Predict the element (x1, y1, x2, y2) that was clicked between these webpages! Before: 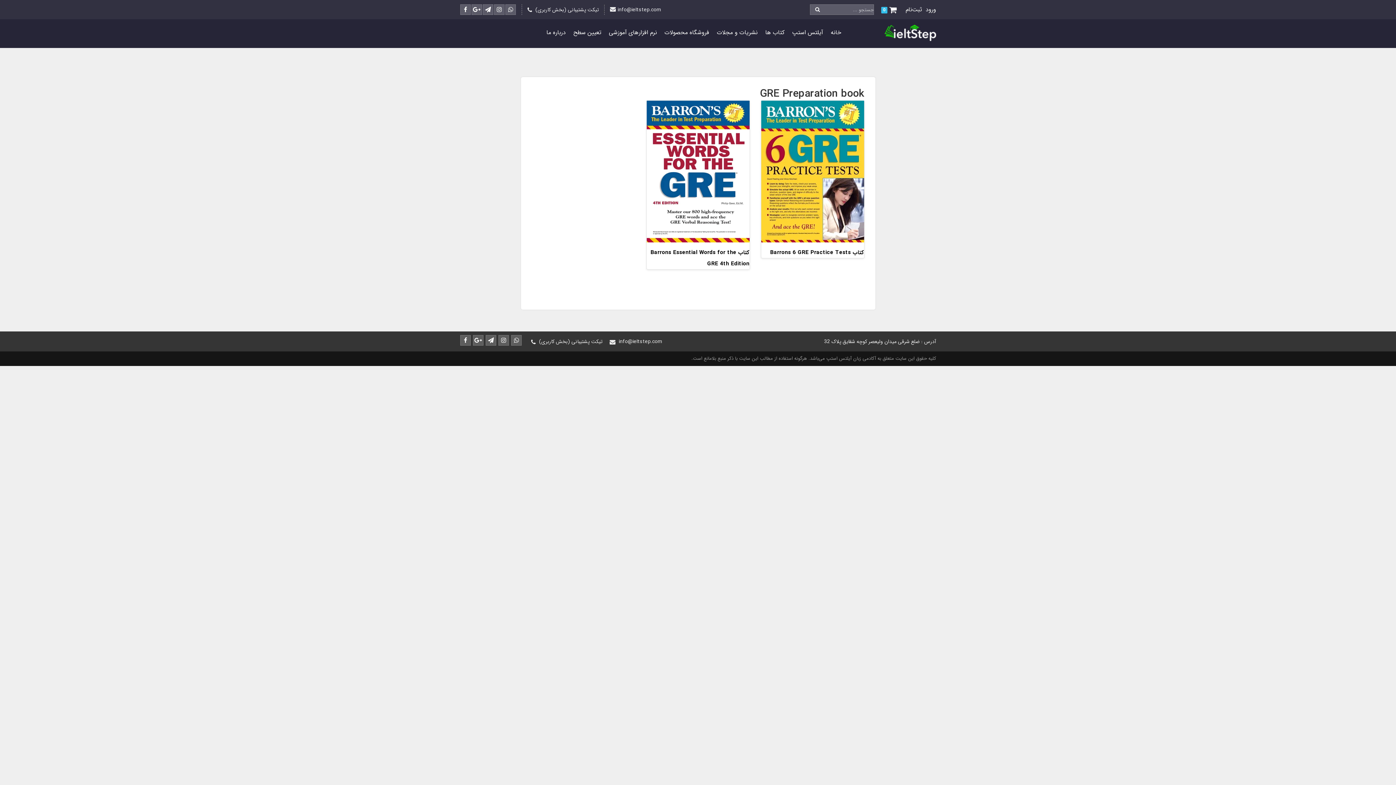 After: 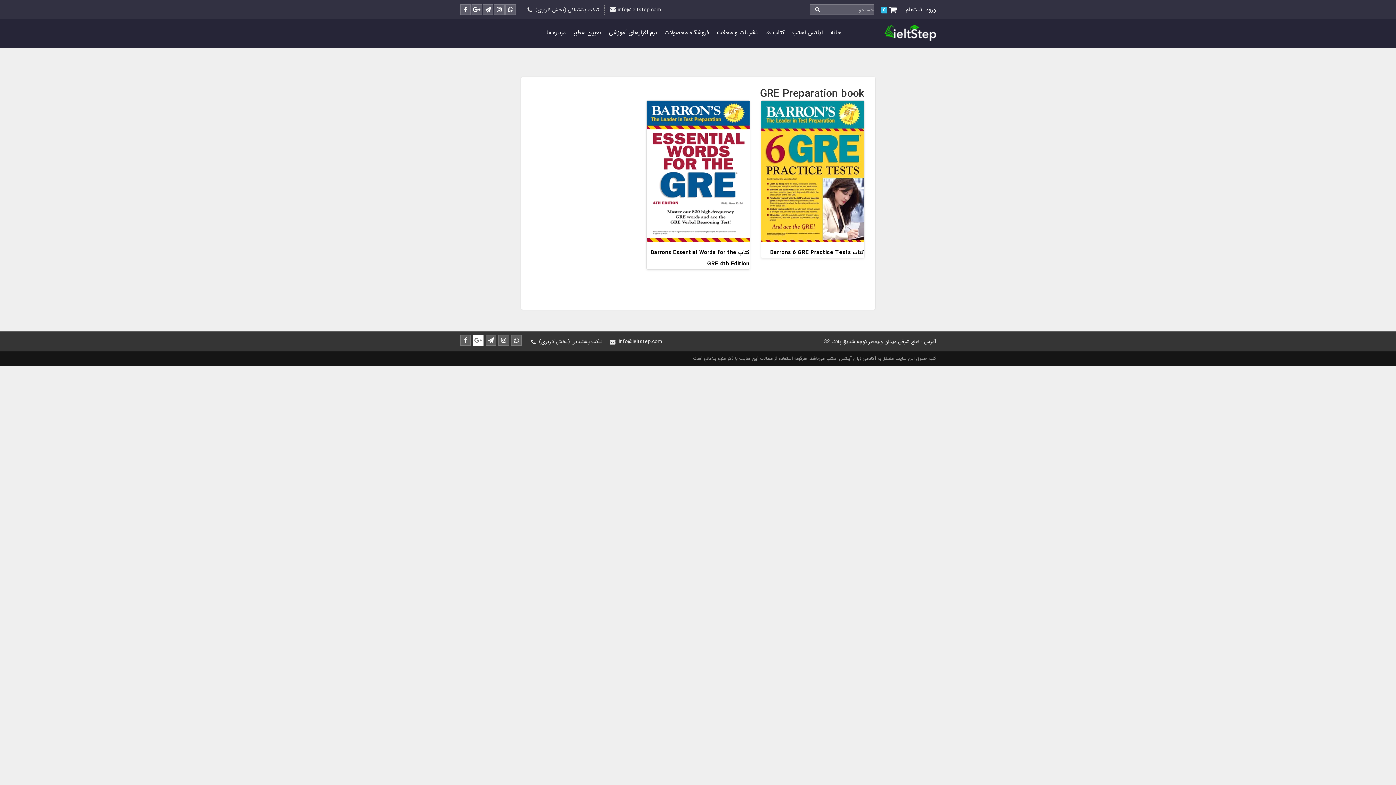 Action: bbox: (473, 335, 483, 345)